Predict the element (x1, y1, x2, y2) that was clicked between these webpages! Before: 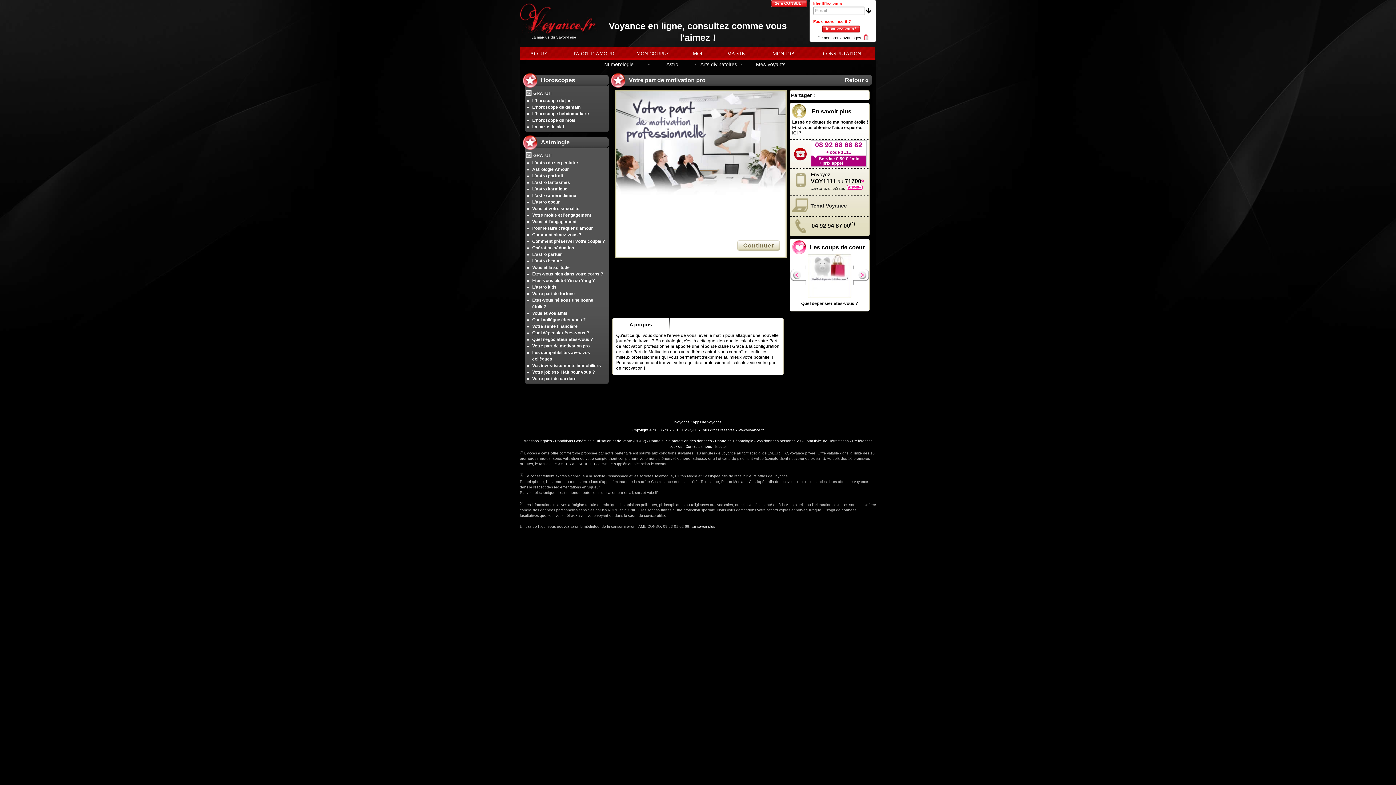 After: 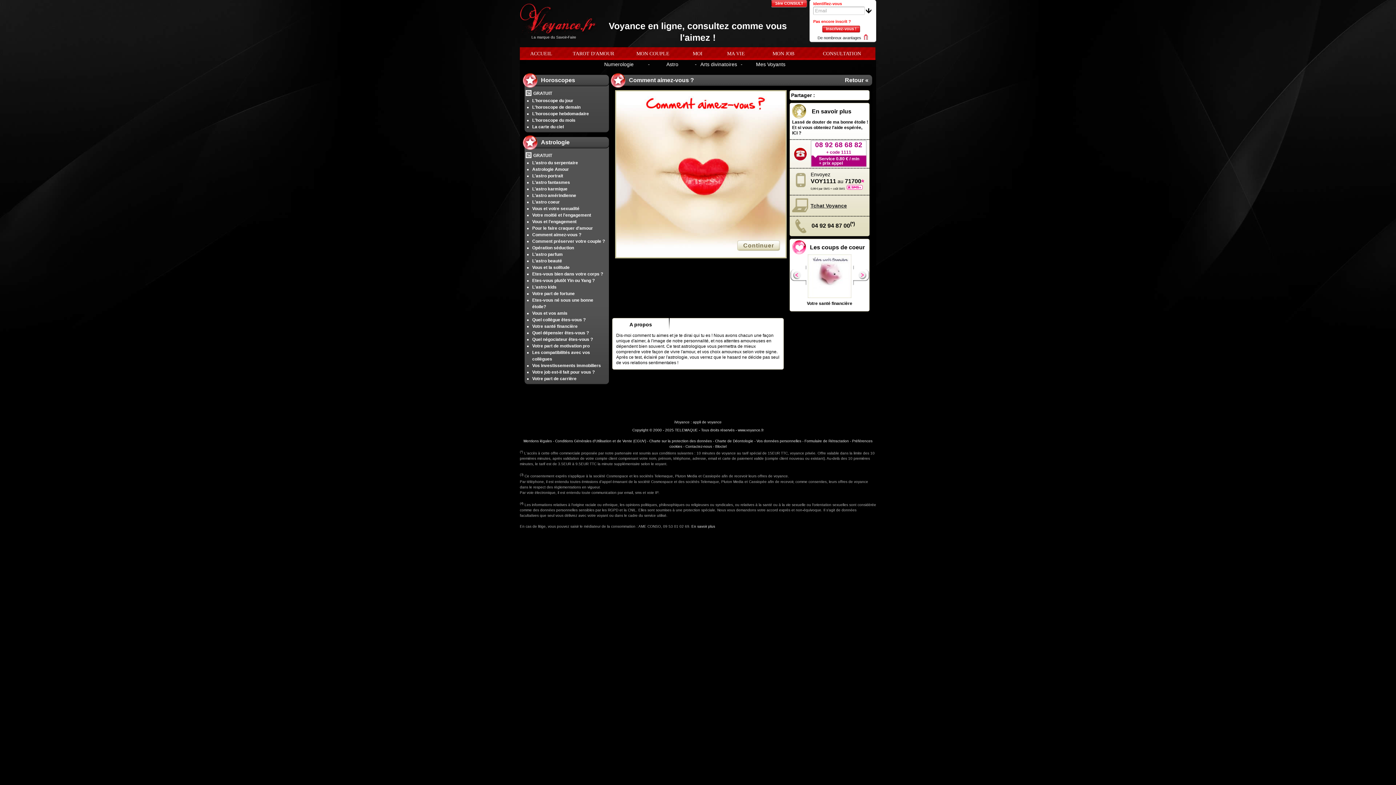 Action: bbox: (532, 232, 581, 237) label: Comment aimez-vous ?